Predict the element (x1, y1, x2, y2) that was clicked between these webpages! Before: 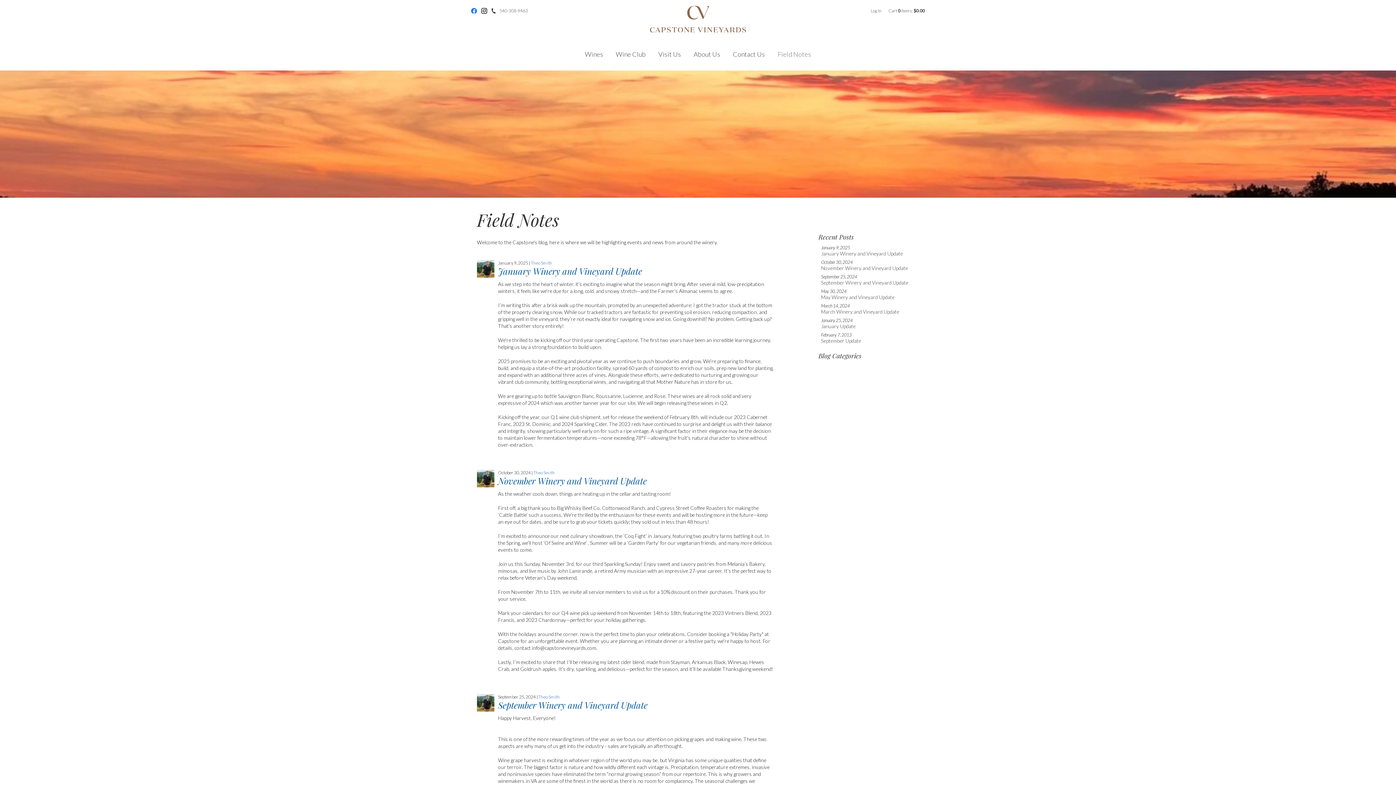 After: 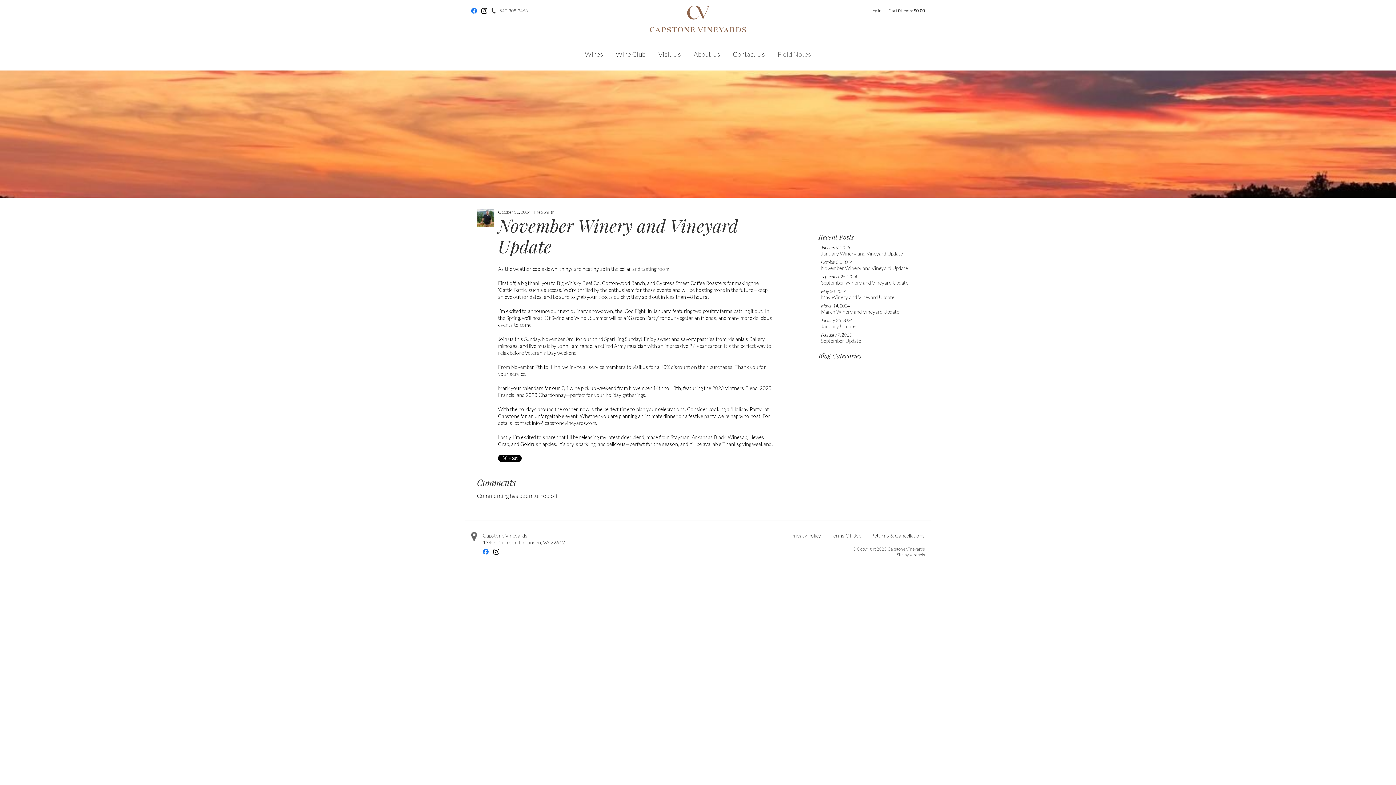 Action: bbox: (821, 264, 908, 271) label: November Winery and Vineyard Update